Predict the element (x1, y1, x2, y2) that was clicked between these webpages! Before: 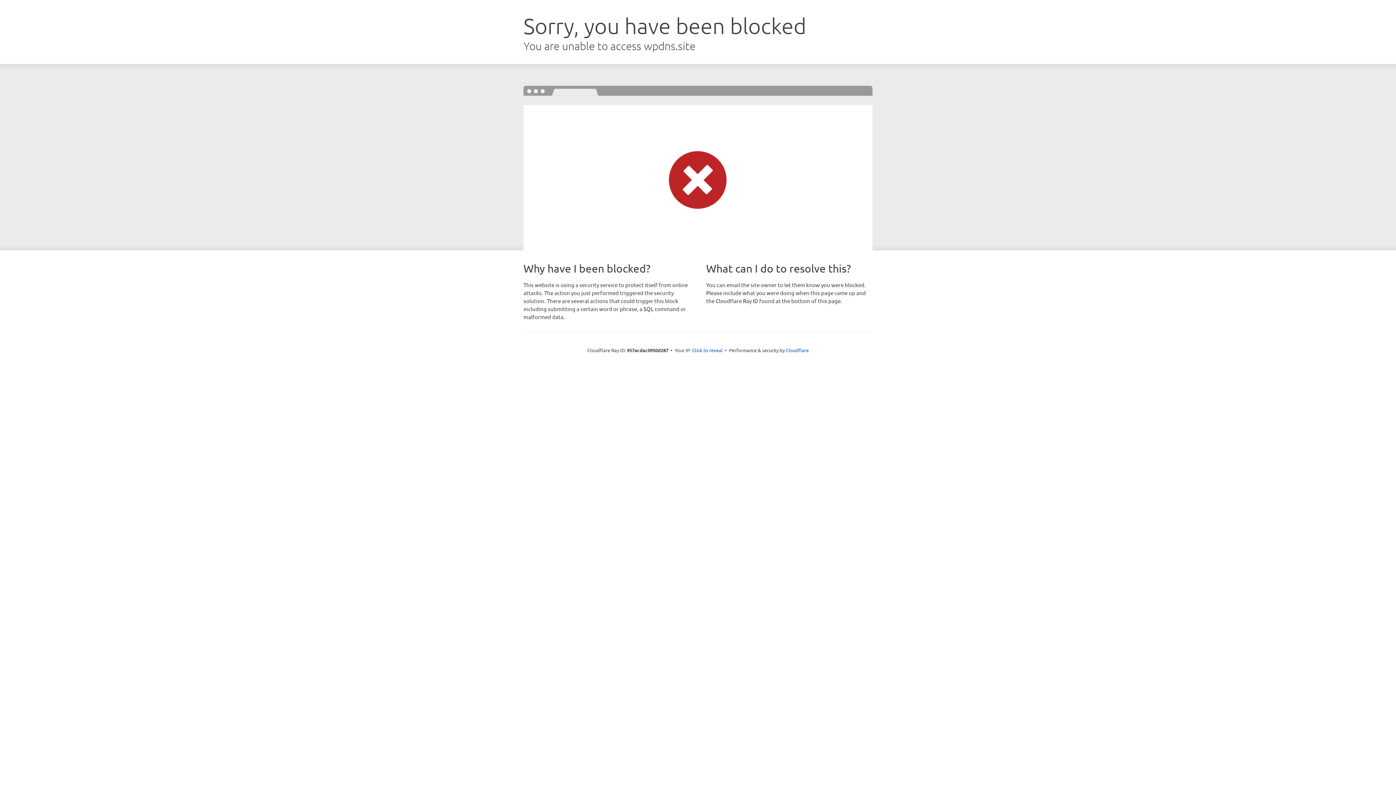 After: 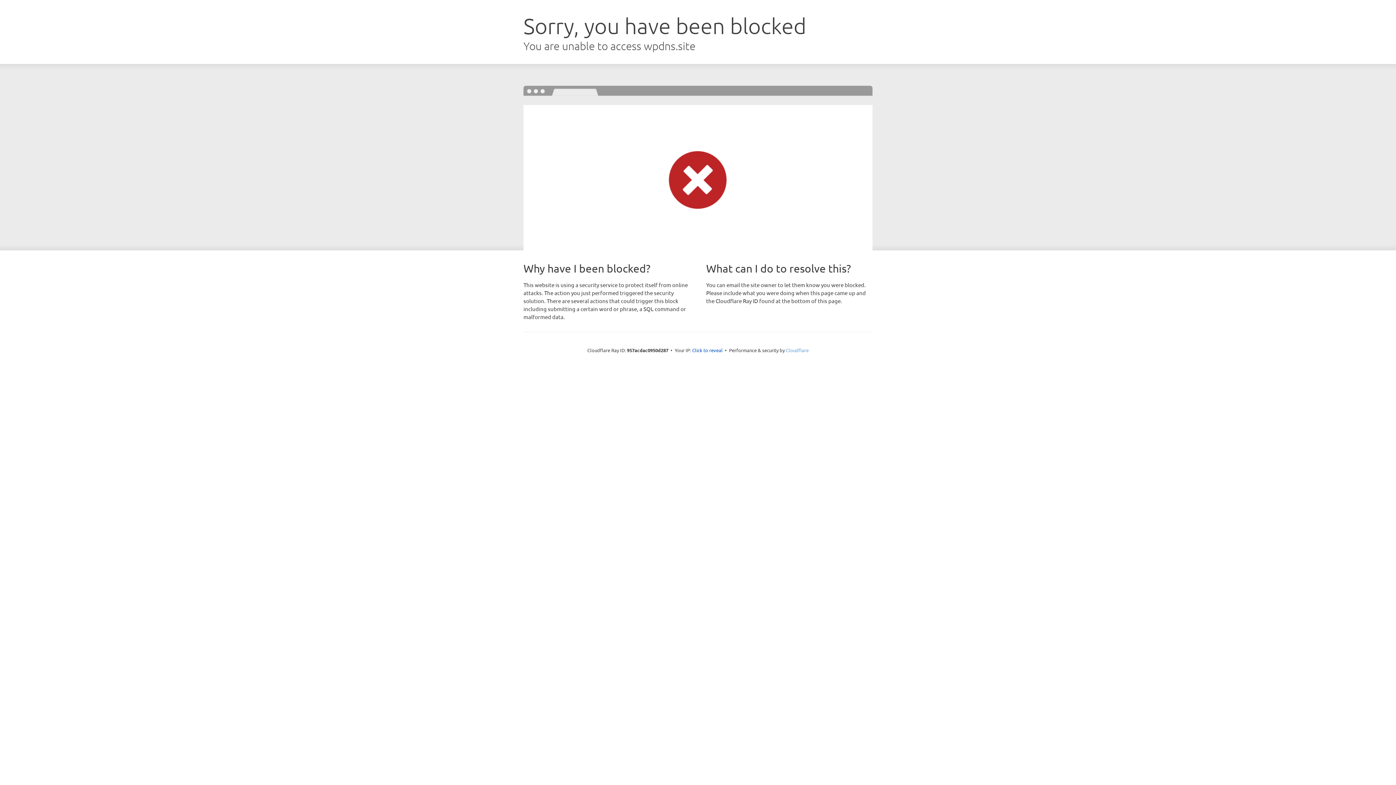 Action: label: Cloudflare bbox: (786, 347, 808, 353)